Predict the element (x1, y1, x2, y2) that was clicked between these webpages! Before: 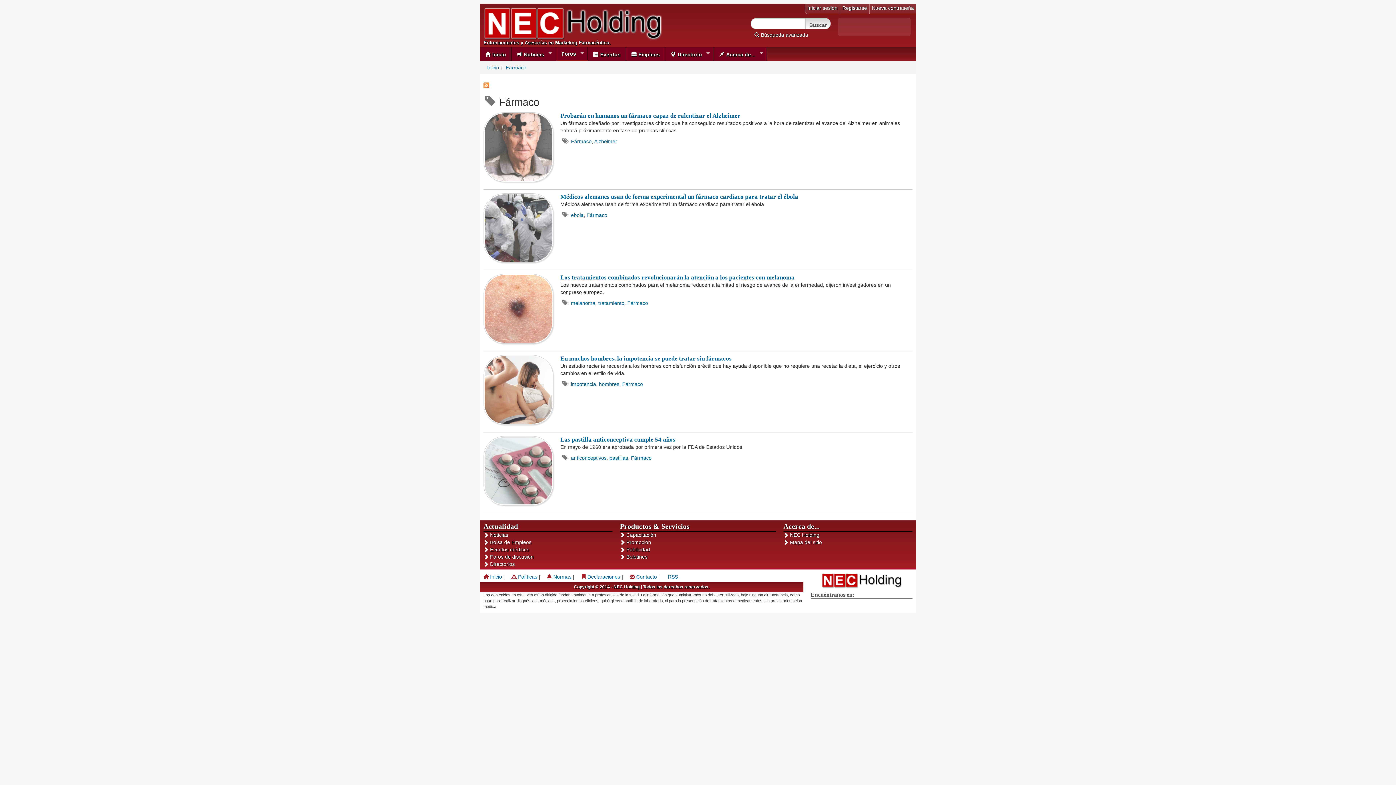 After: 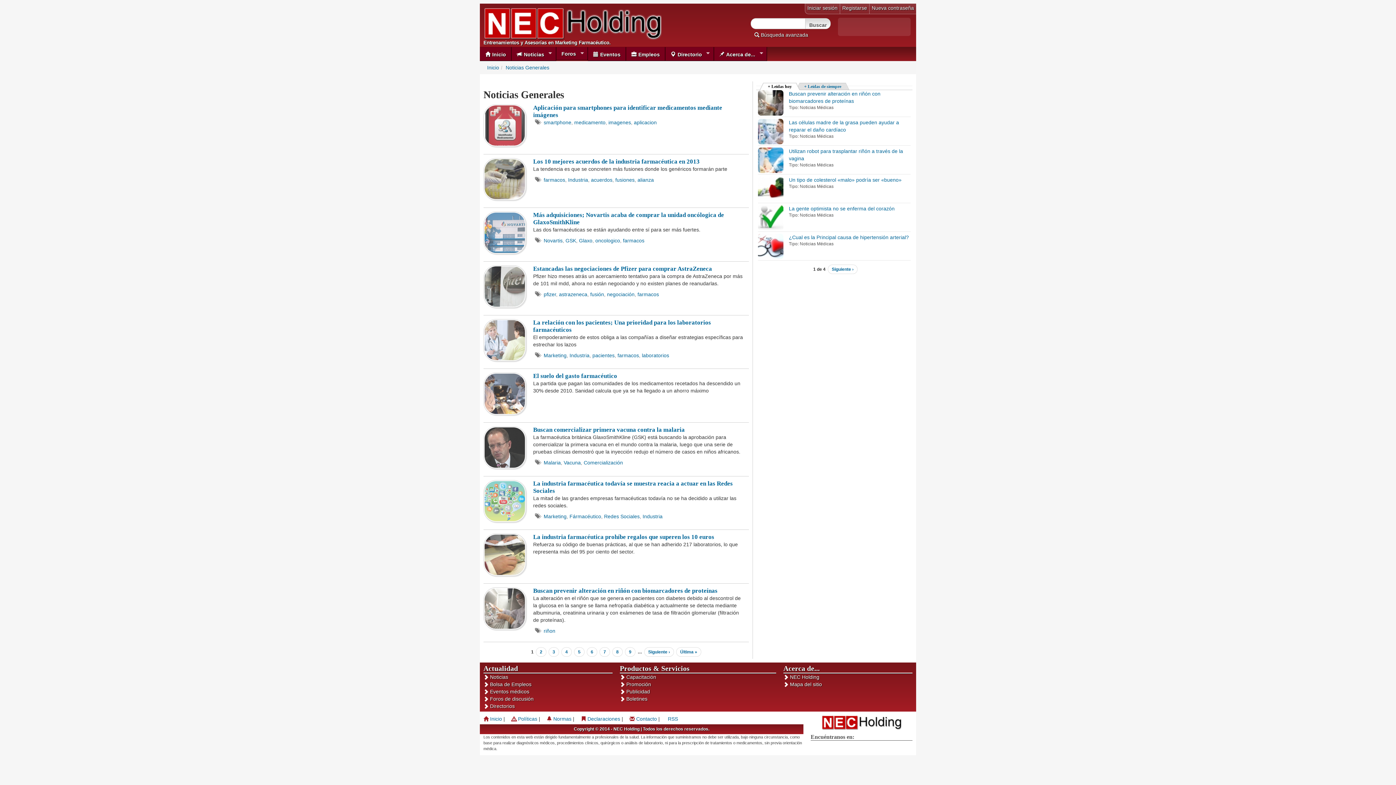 Action: label: Noticias
» bbox: (511, 46, 556, 61)